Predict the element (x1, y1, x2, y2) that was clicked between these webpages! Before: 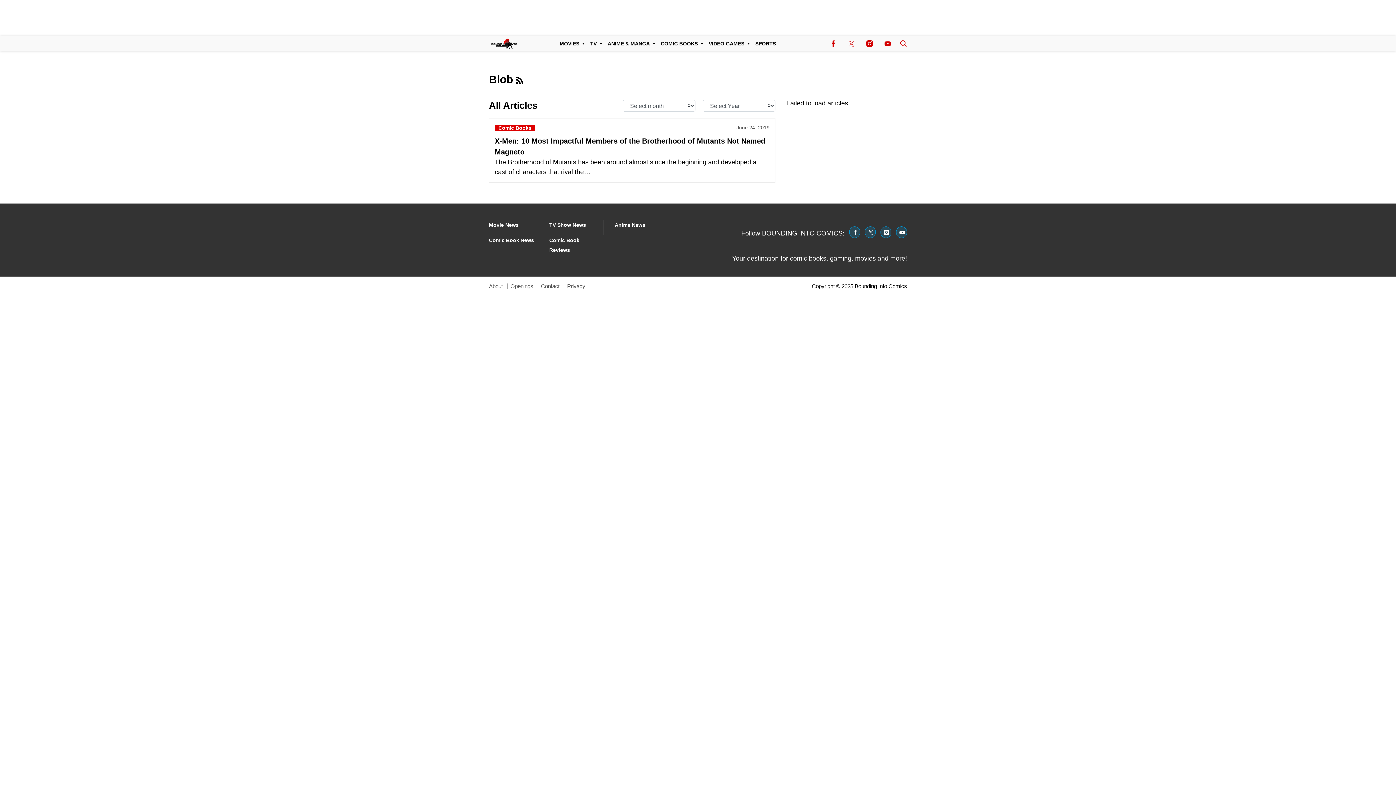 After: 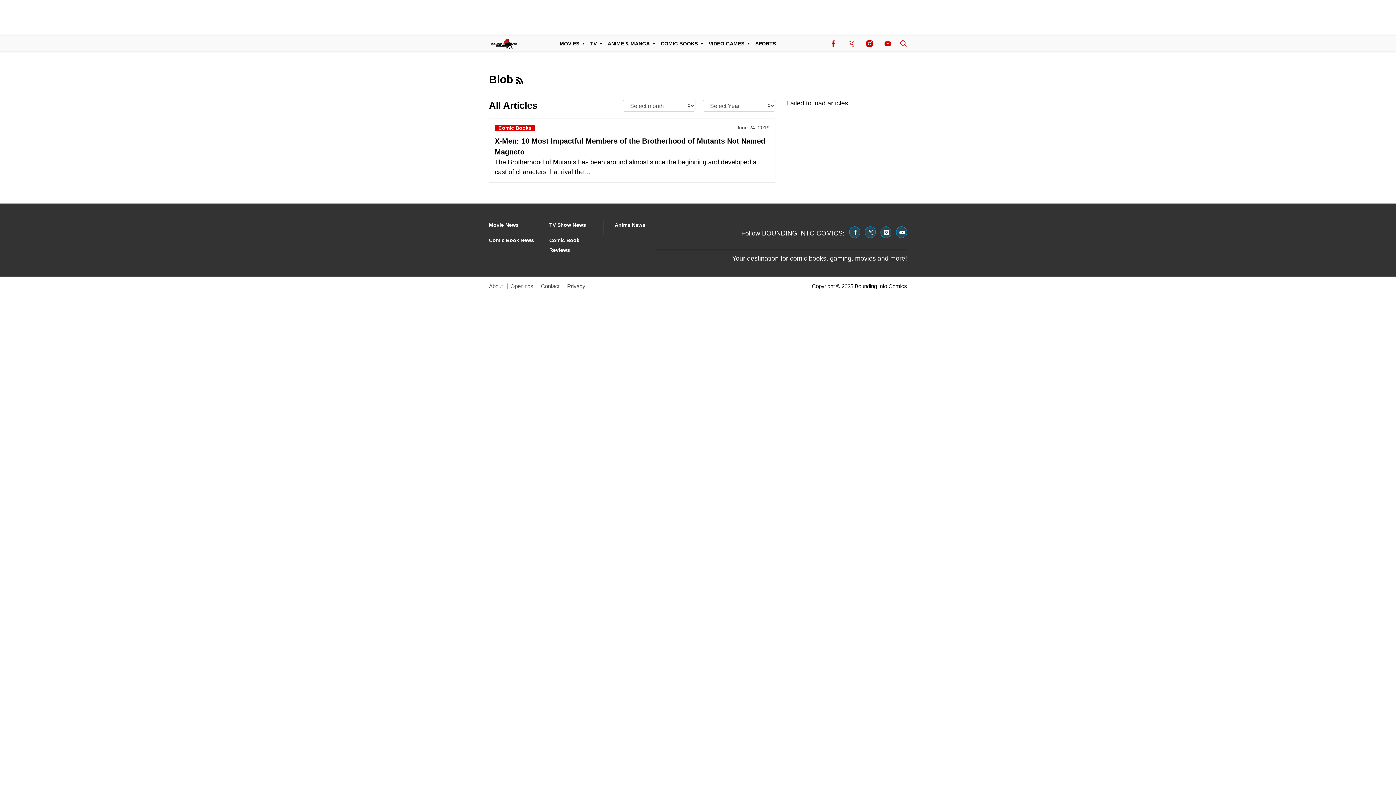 Action: label: (opens in a new tab) bbox: (880, 226, 891, 238)